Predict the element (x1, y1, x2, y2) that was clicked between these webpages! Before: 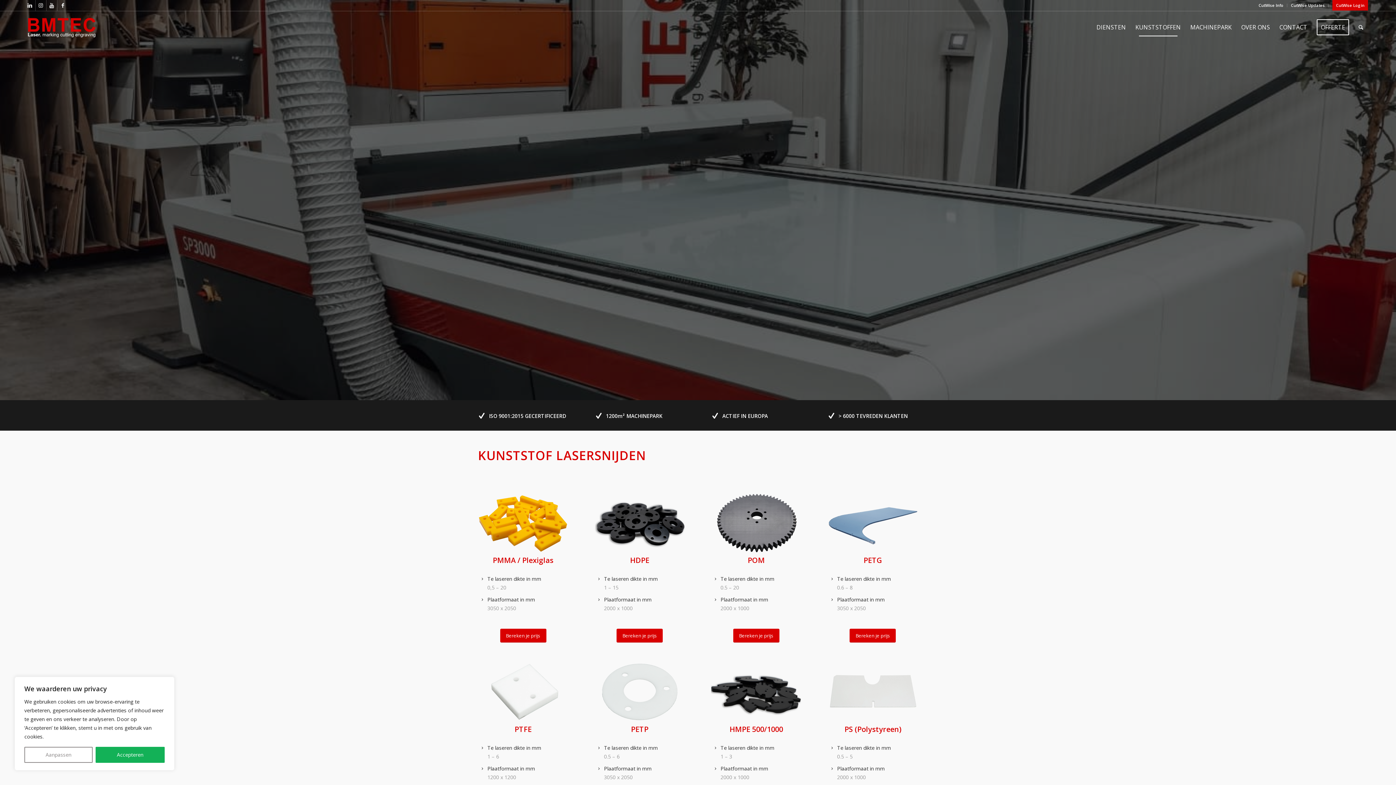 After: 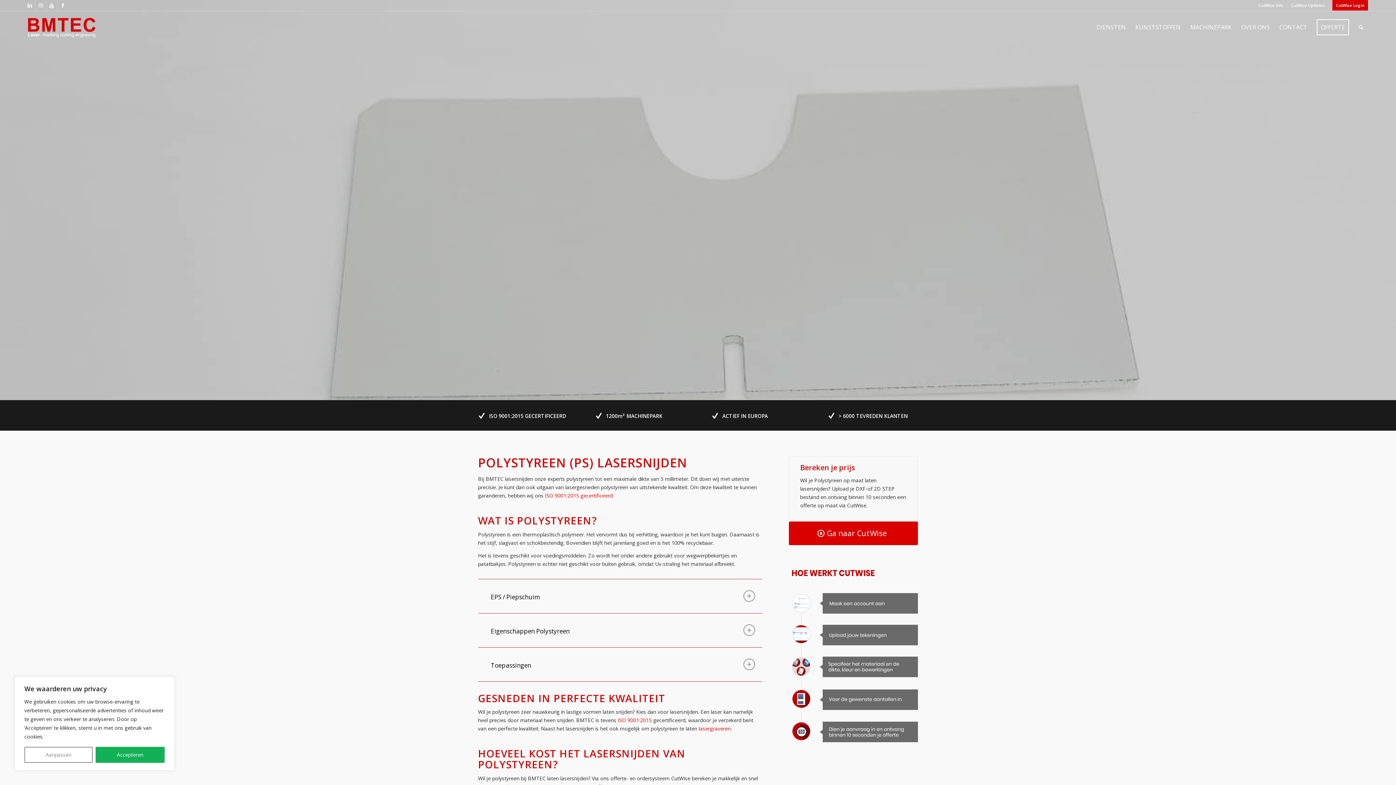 Action: bbox: (827, 662, 918, 722)